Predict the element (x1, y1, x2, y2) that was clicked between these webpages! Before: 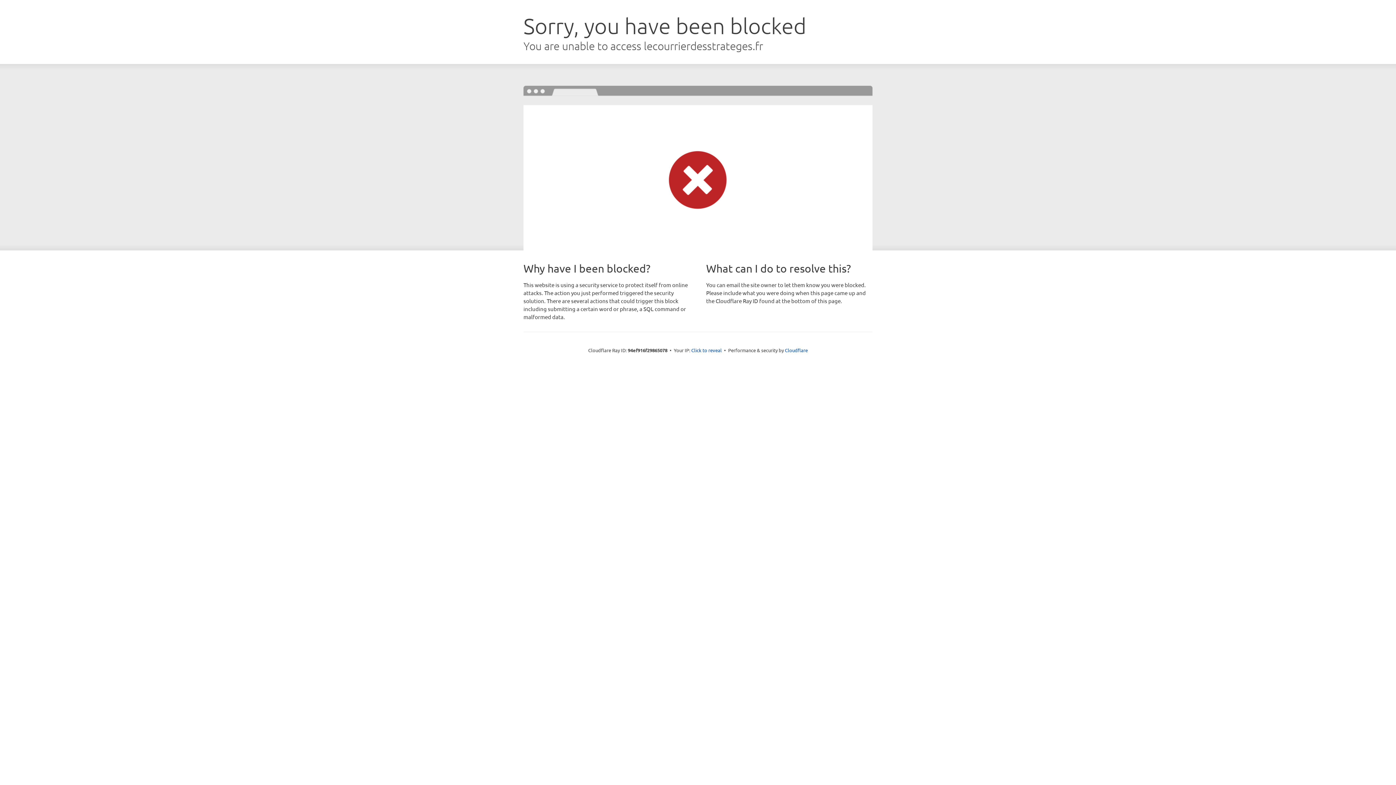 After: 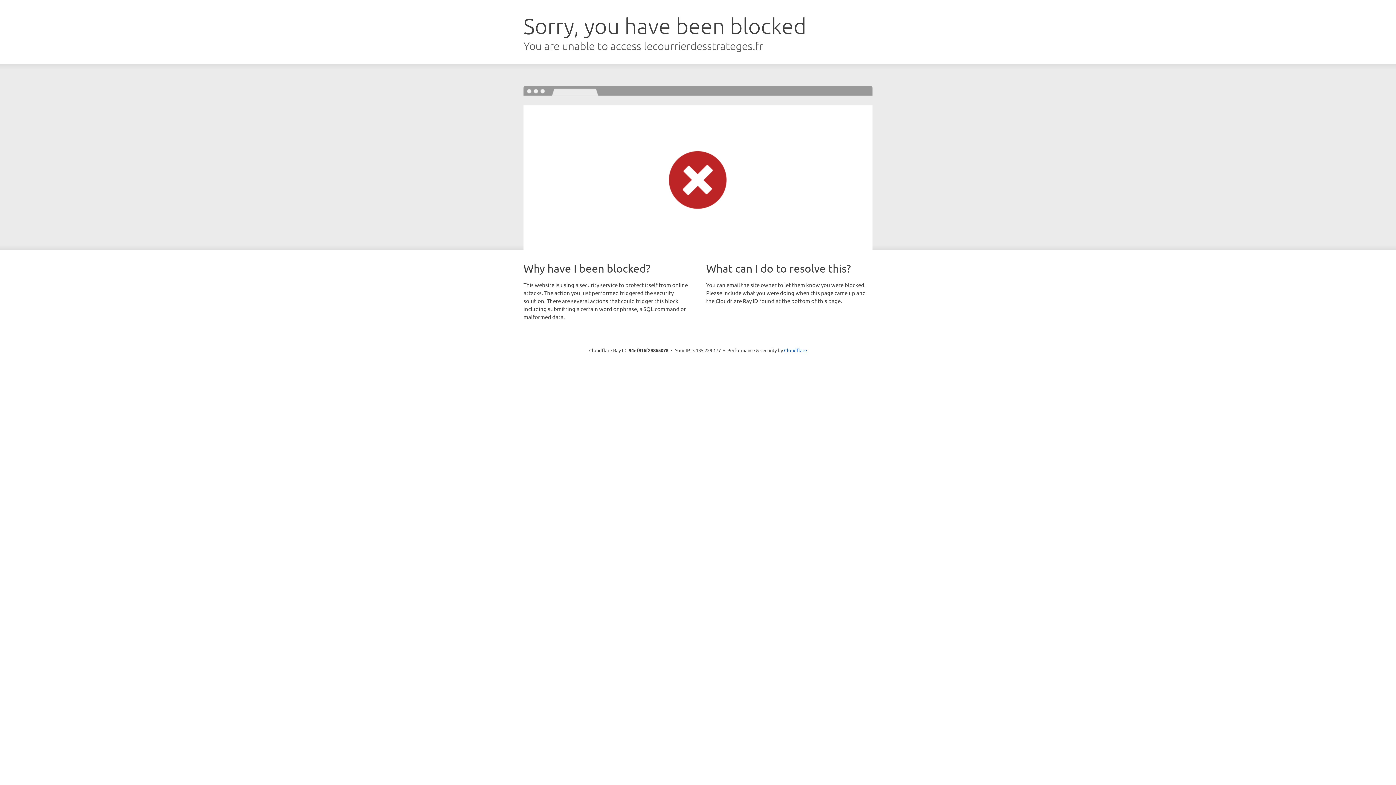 Action: bbox: (691, 346, 722, 353) label: Click to reveal